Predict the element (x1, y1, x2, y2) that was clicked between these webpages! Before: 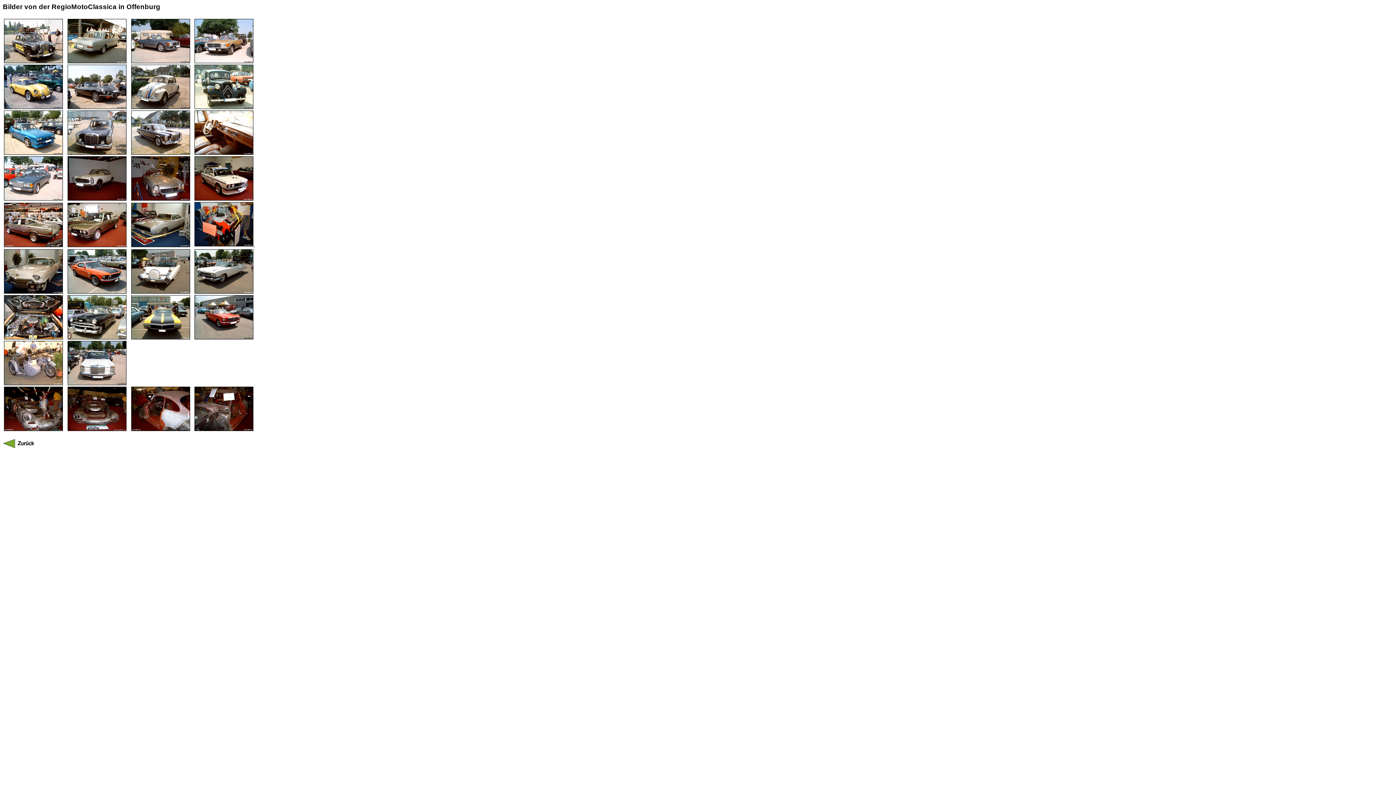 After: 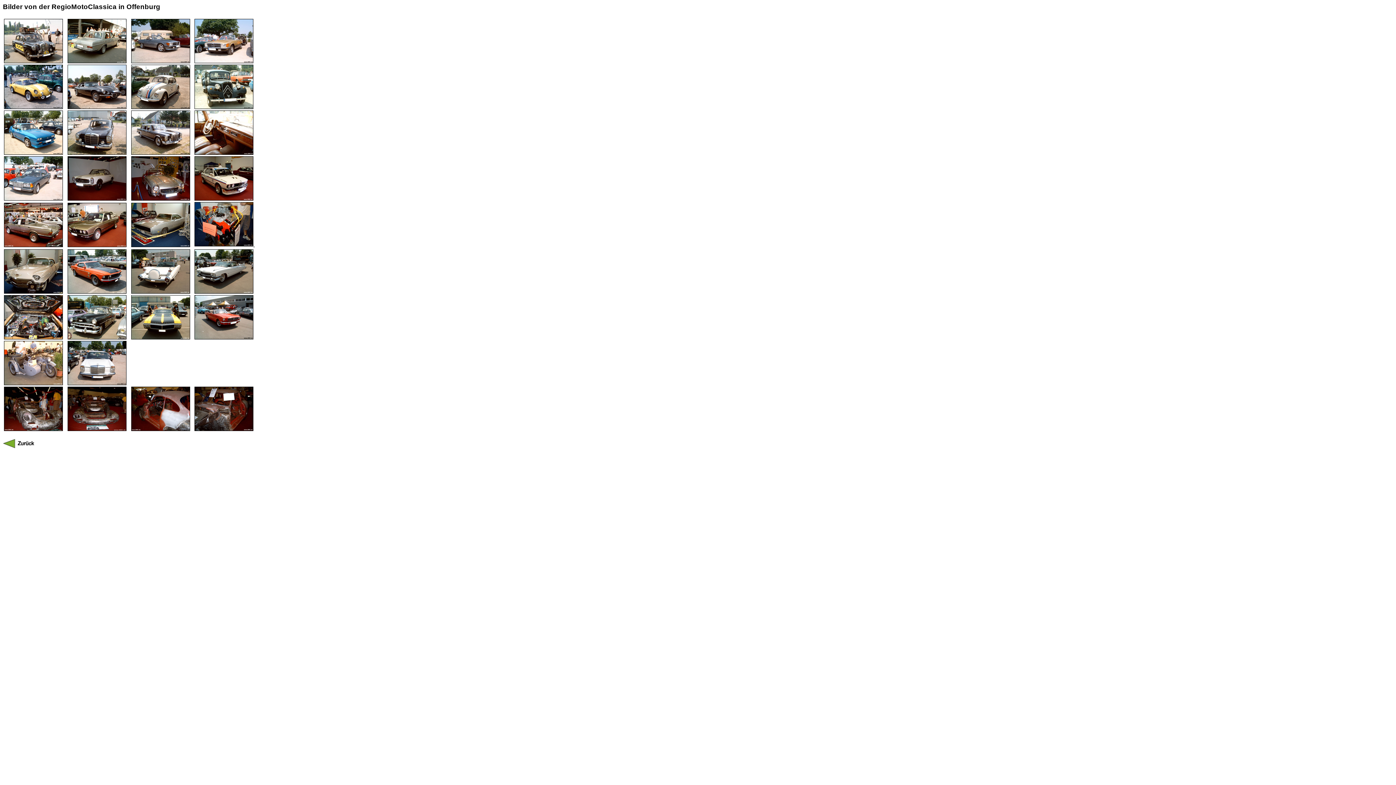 Action: bbox: (194, 149, 253, 155)